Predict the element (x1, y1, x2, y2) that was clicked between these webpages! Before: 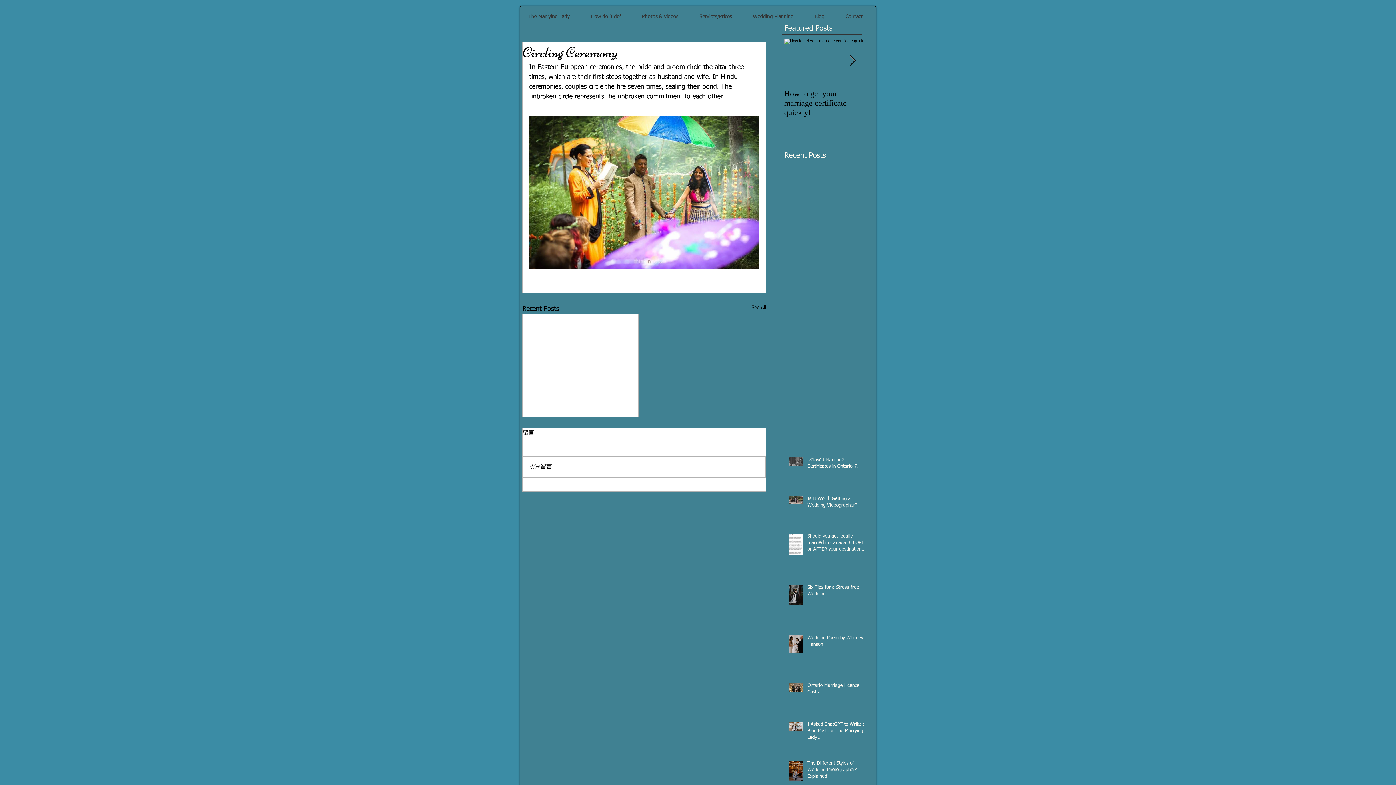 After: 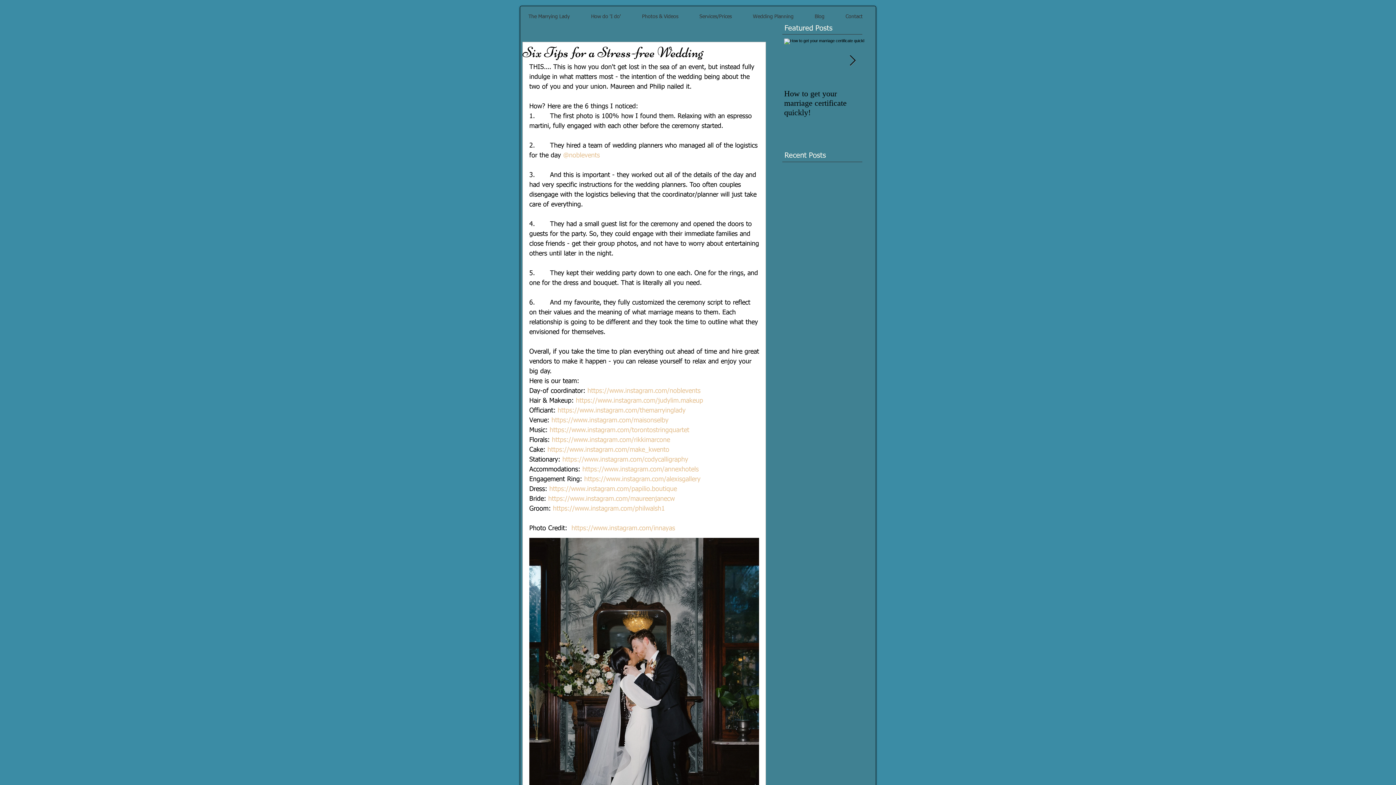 Action: label: Six Tips for a Stress-free Wedding bbox: (807, 584, 868, 600)